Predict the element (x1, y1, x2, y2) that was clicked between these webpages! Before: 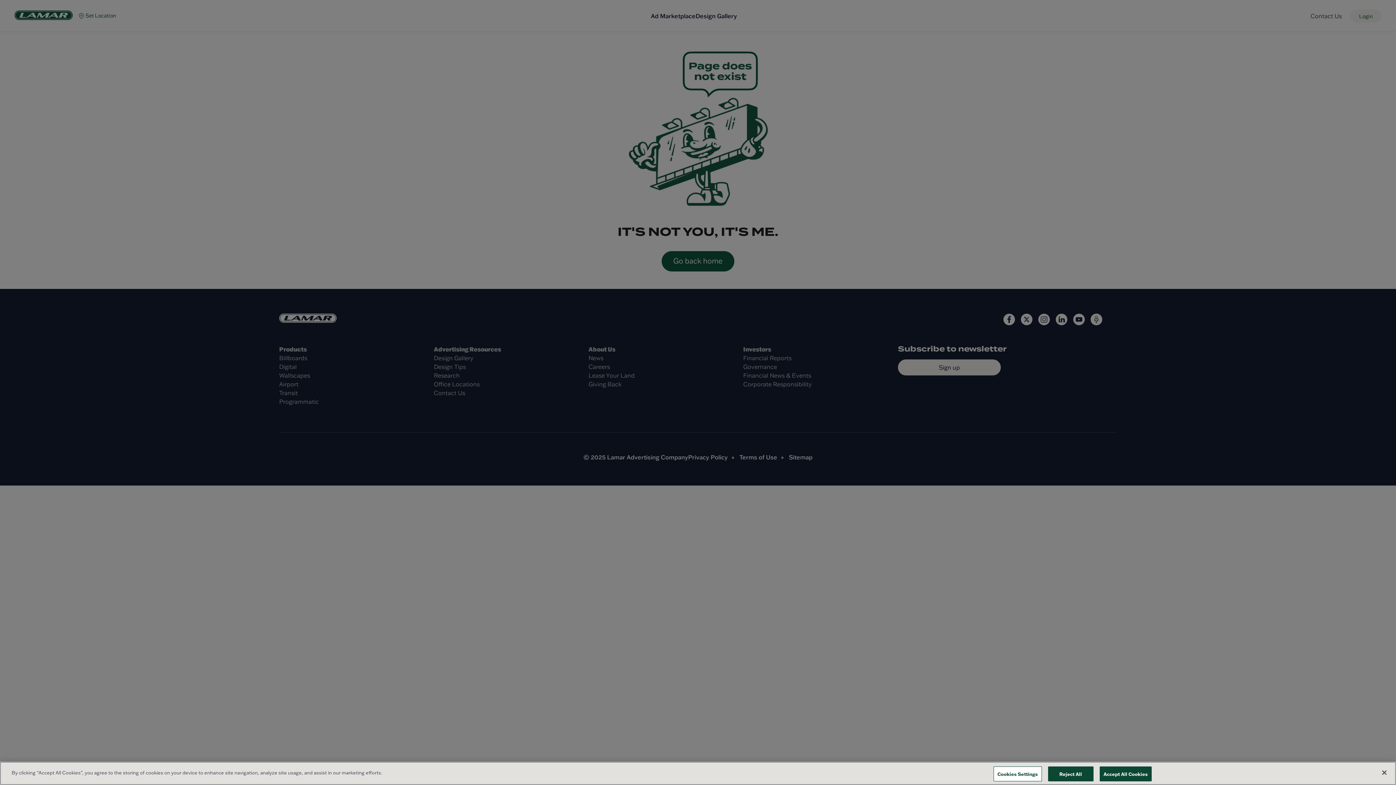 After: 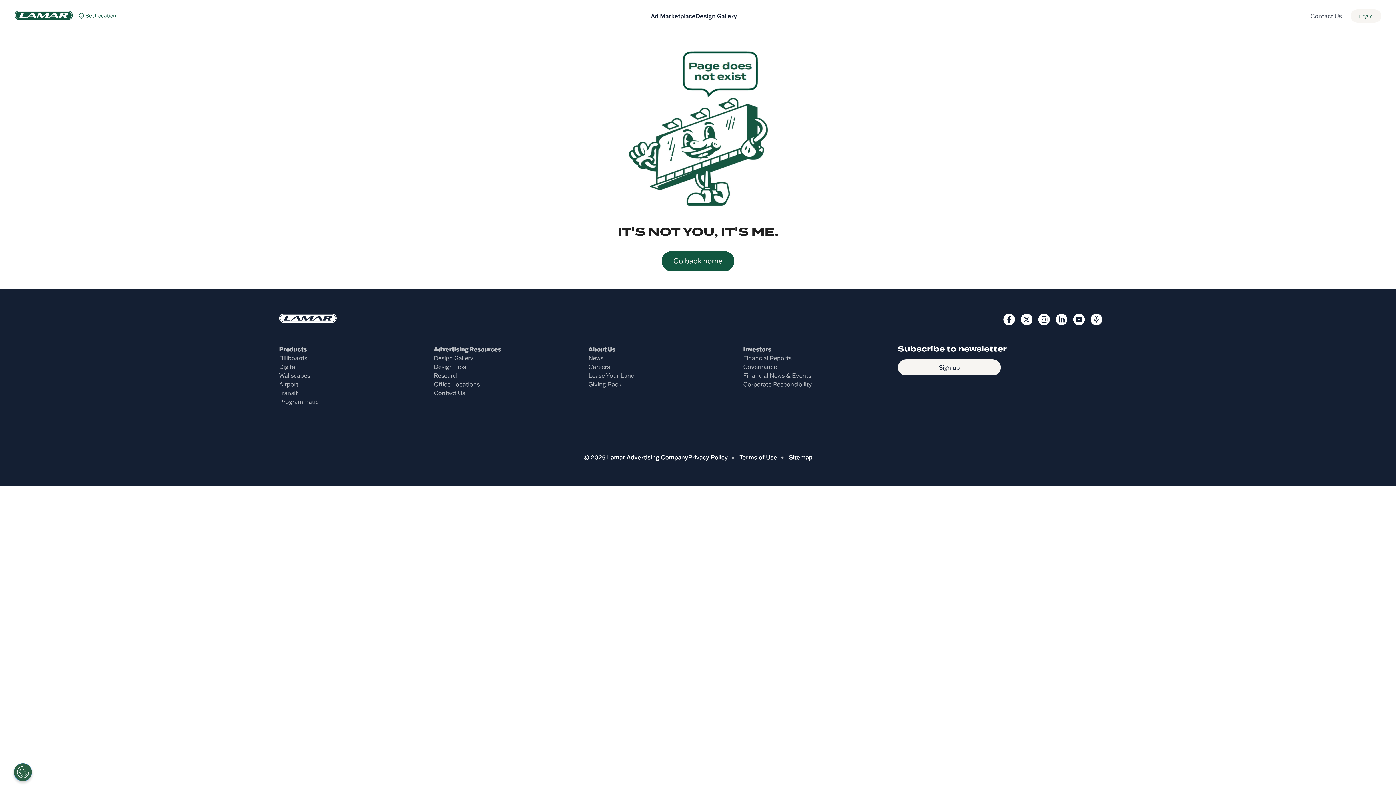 Action: label: Close bbox: (1376, 765, 1392, 781)